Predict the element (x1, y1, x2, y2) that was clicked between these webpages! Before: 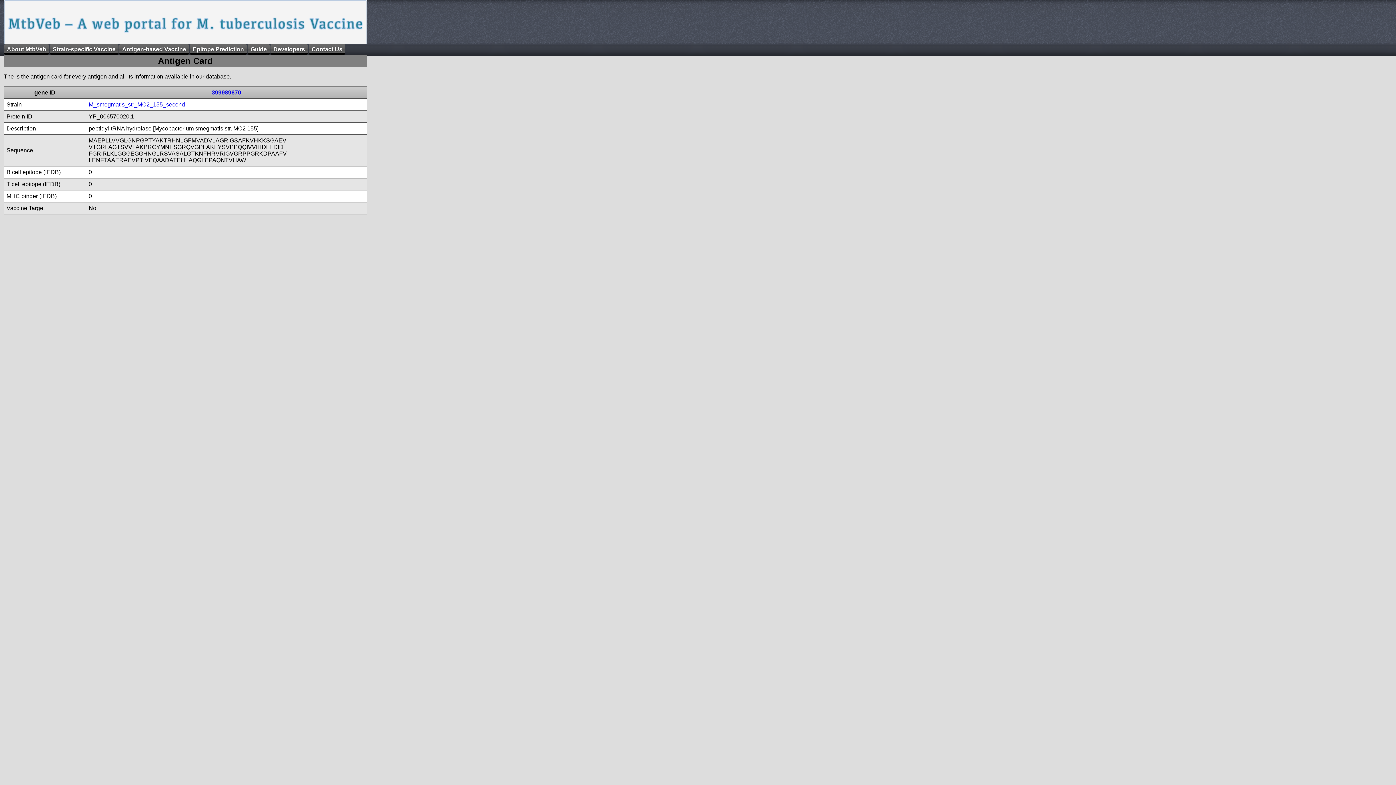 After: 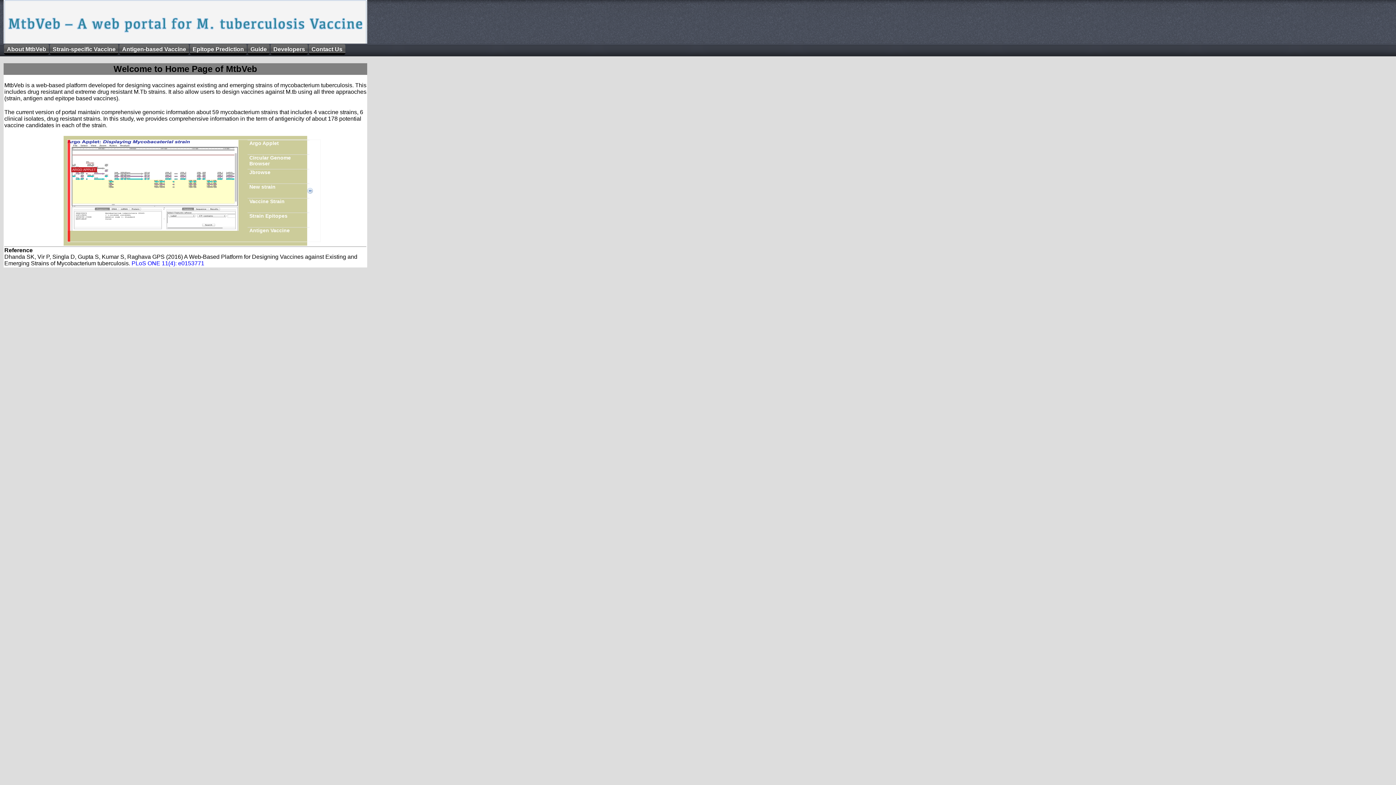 Action: bbox: (4, 44, 49, 54) label: About MtbVeb